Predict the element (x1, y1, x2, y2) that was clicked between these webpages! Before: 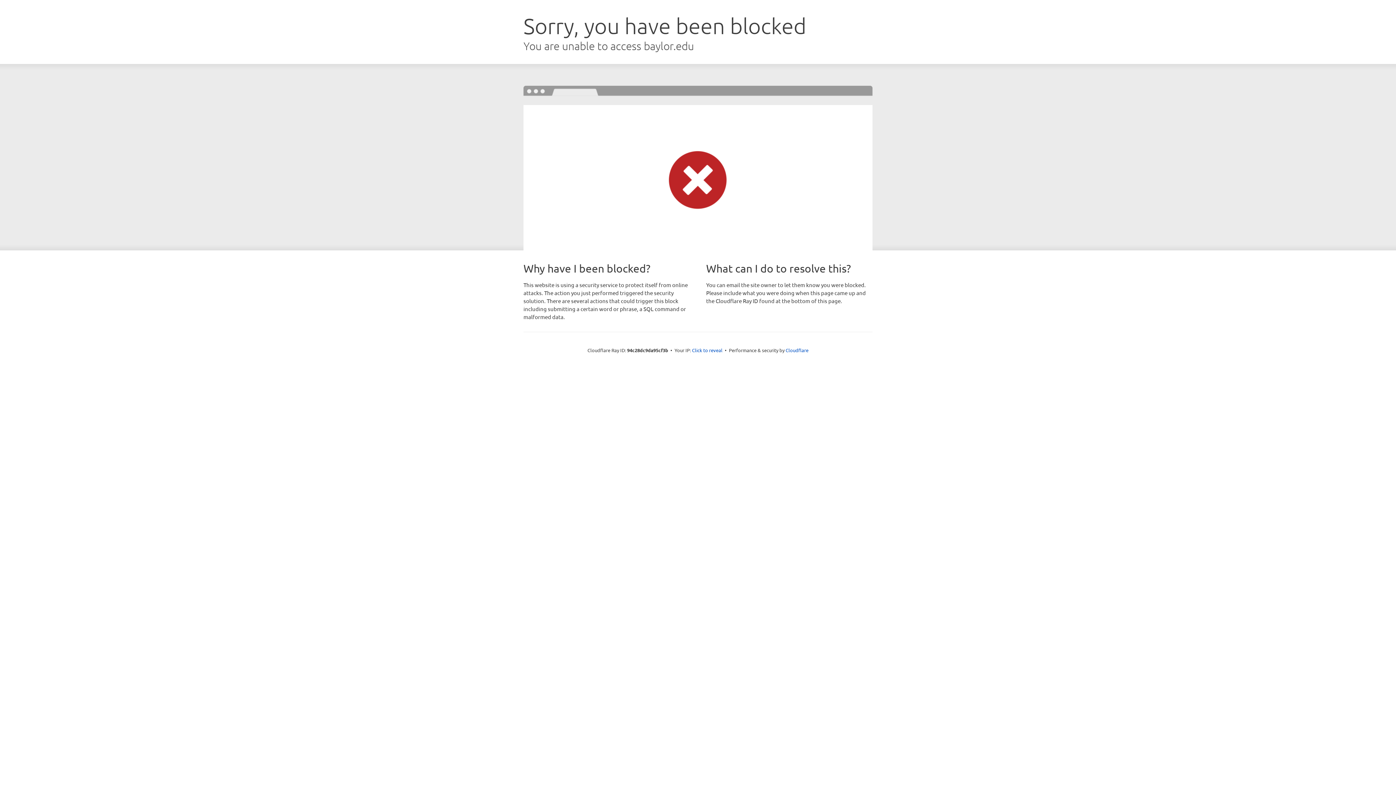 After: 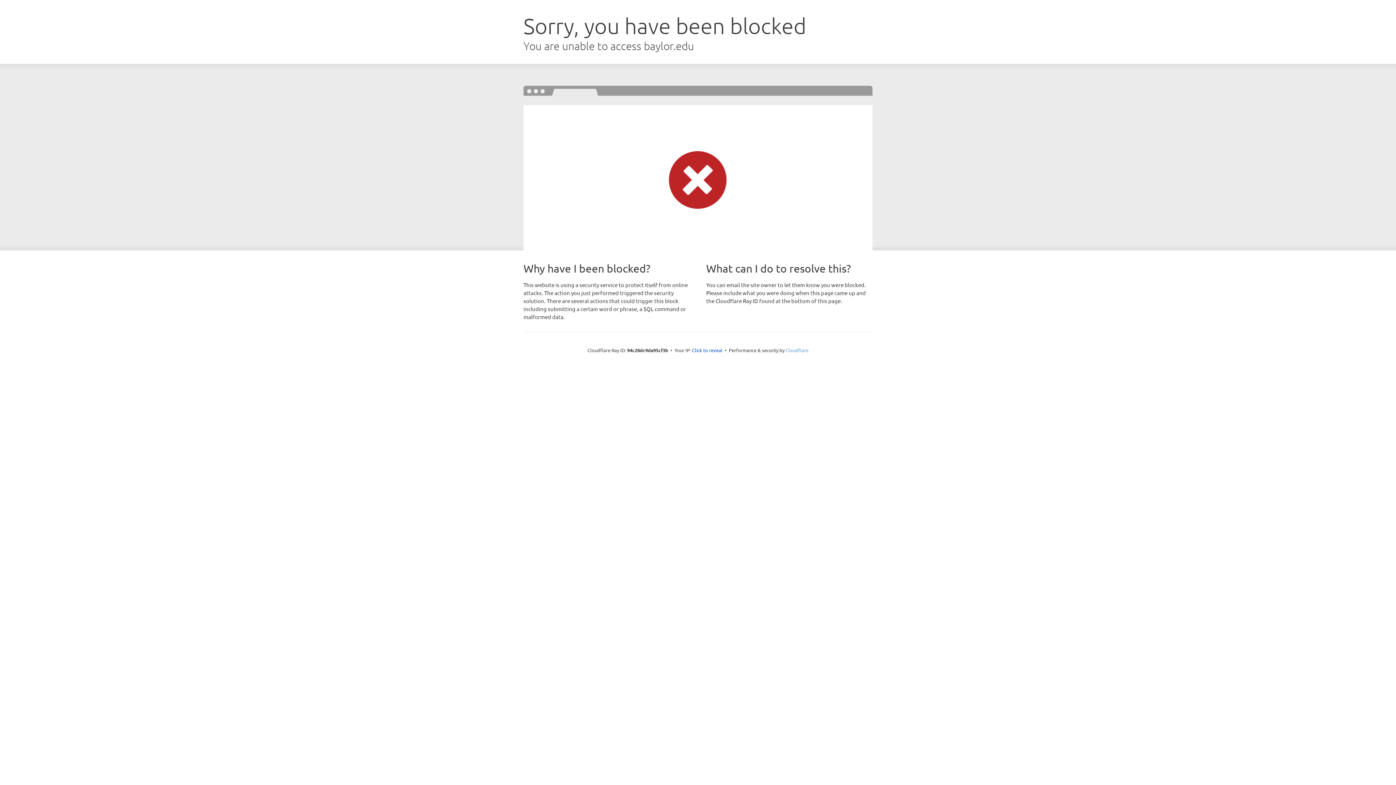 Action: label: Cloudflare bbox: (785, 347, 808, 353)